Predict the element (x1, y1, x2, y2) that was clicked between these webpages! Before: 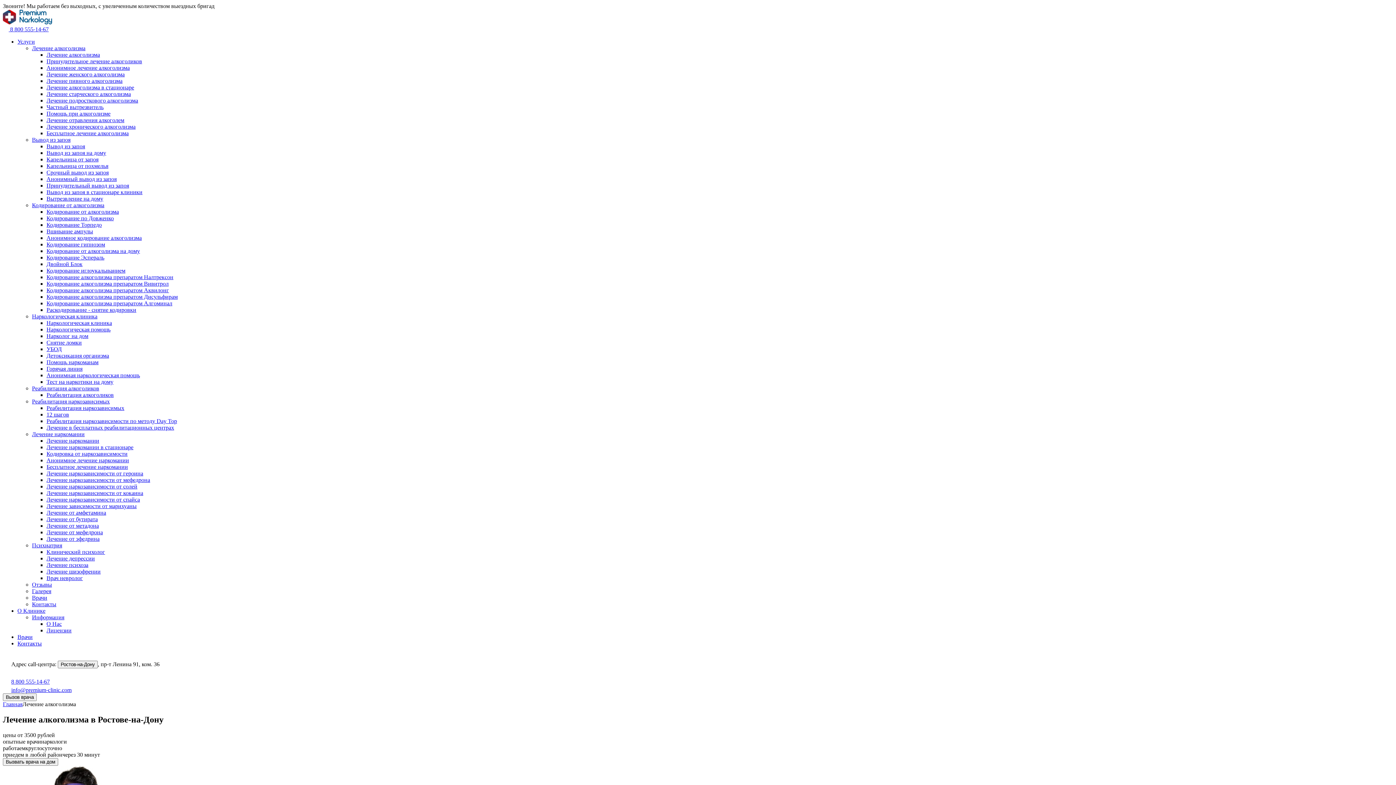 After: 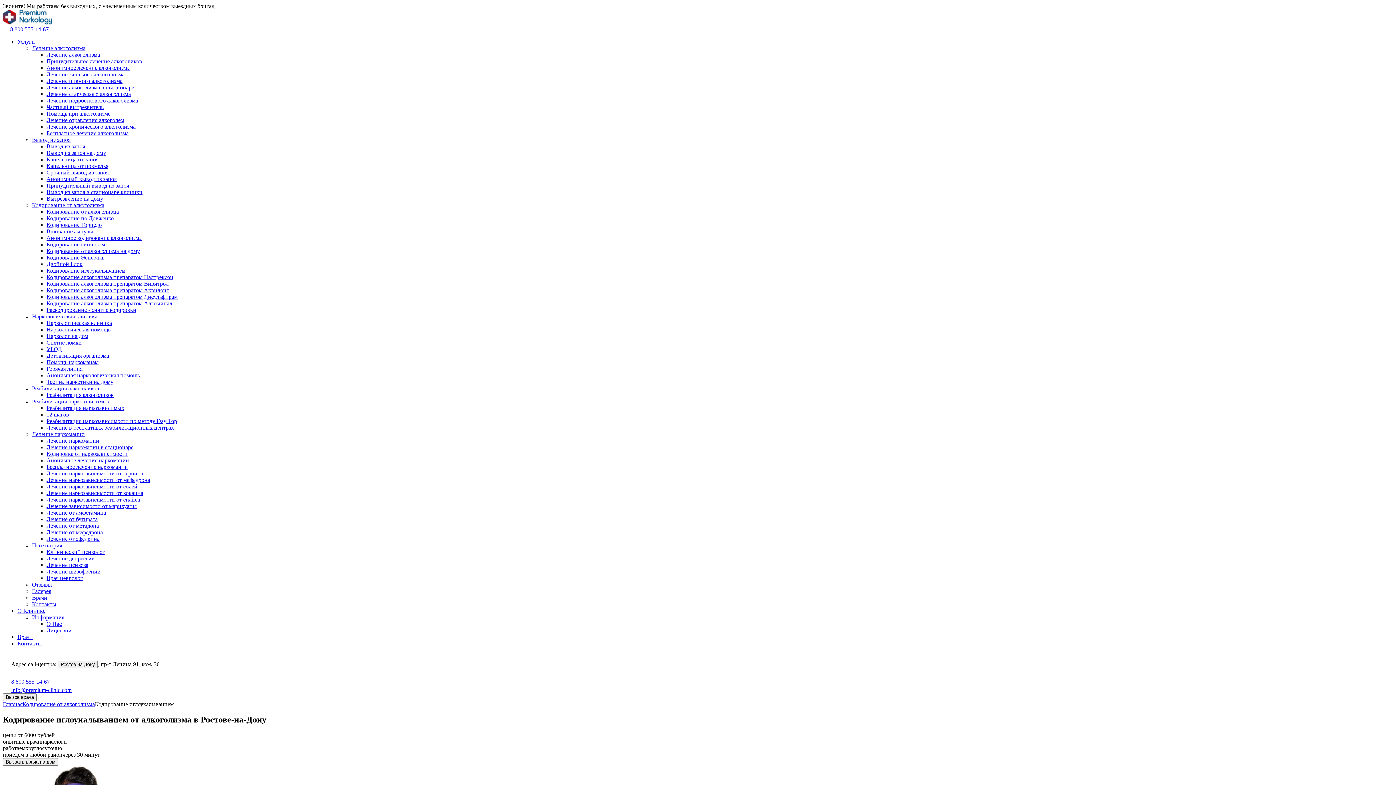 Action: bbox: (46, 267, 125, 273) label: Кодирование иглоукалыванием